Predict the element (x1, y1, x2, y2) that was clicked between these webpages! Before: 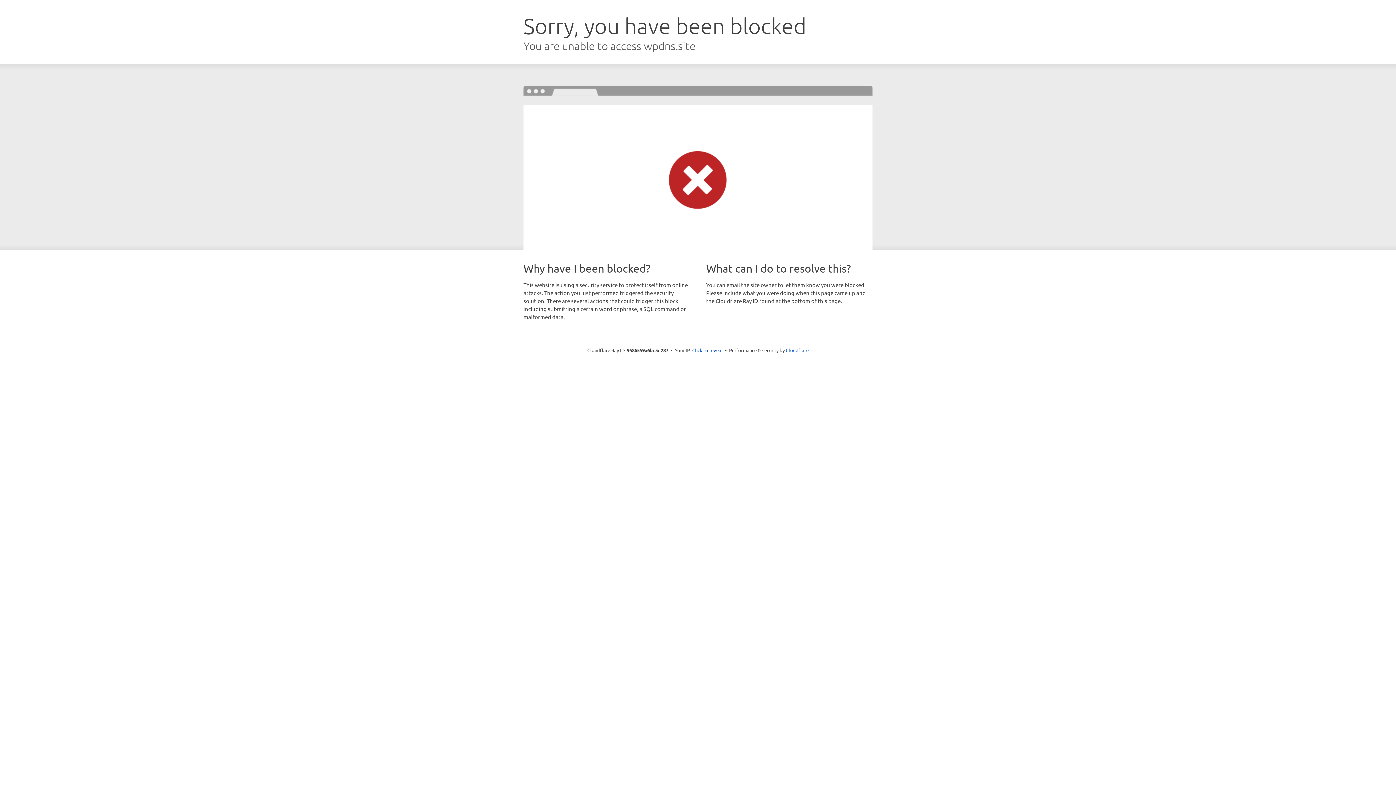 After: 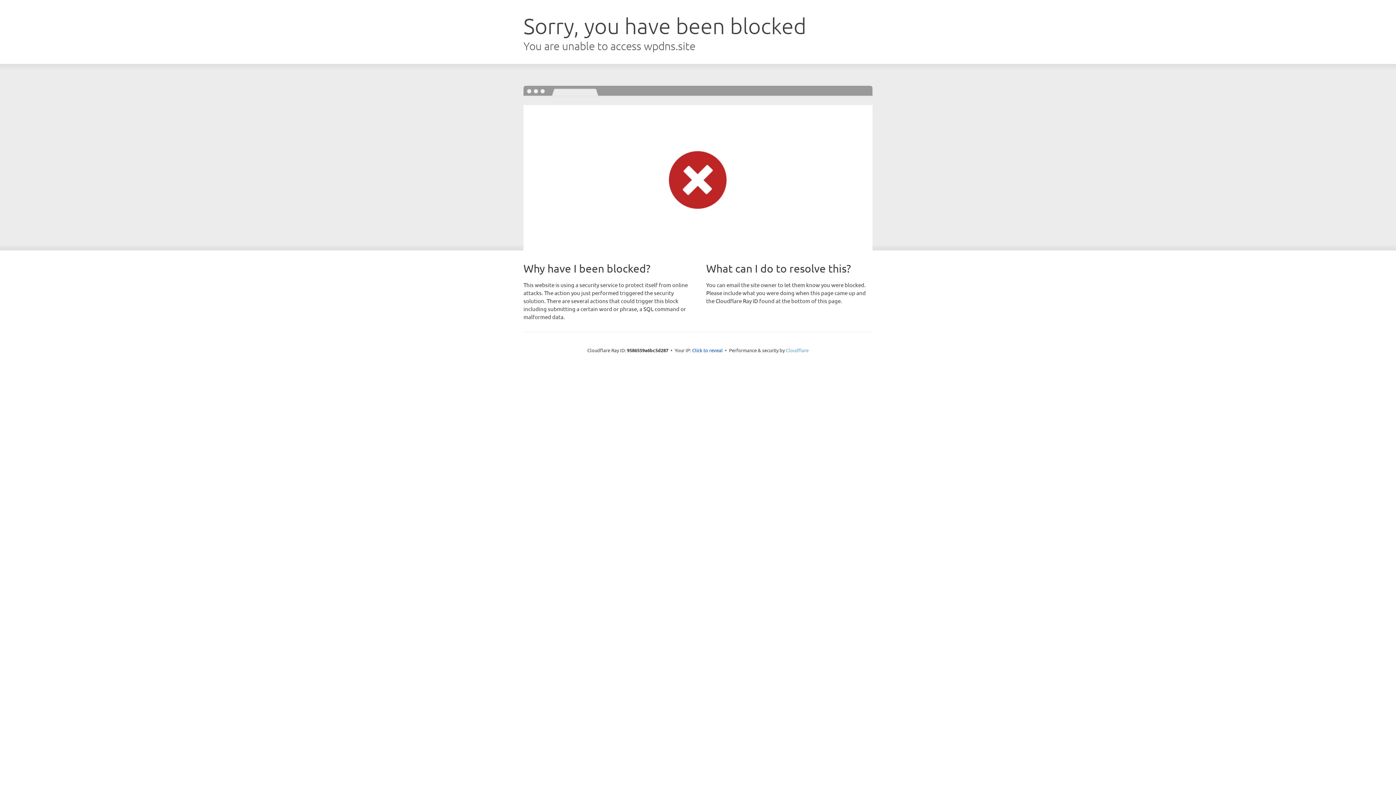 Action: bbox: (786, 347, 808, 353) label: Cloudflare